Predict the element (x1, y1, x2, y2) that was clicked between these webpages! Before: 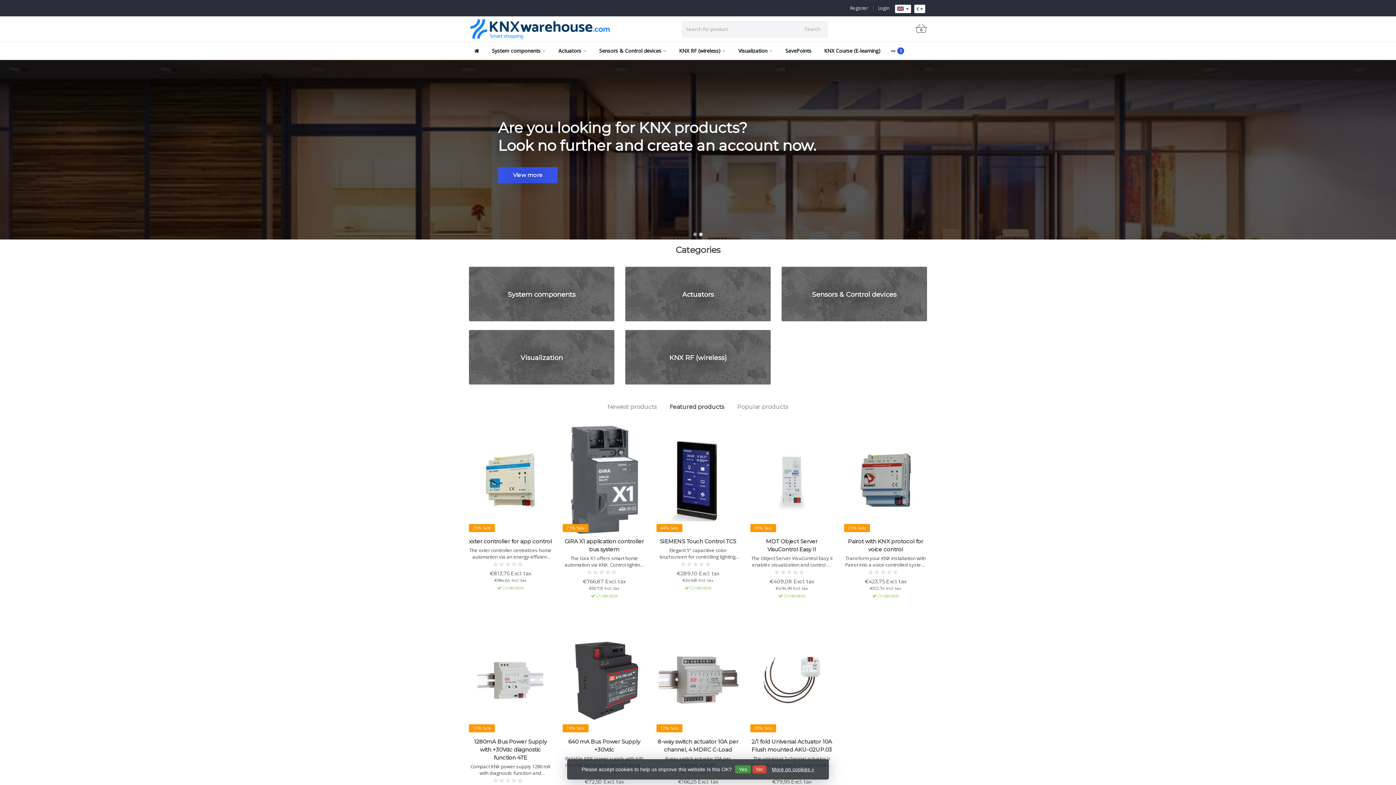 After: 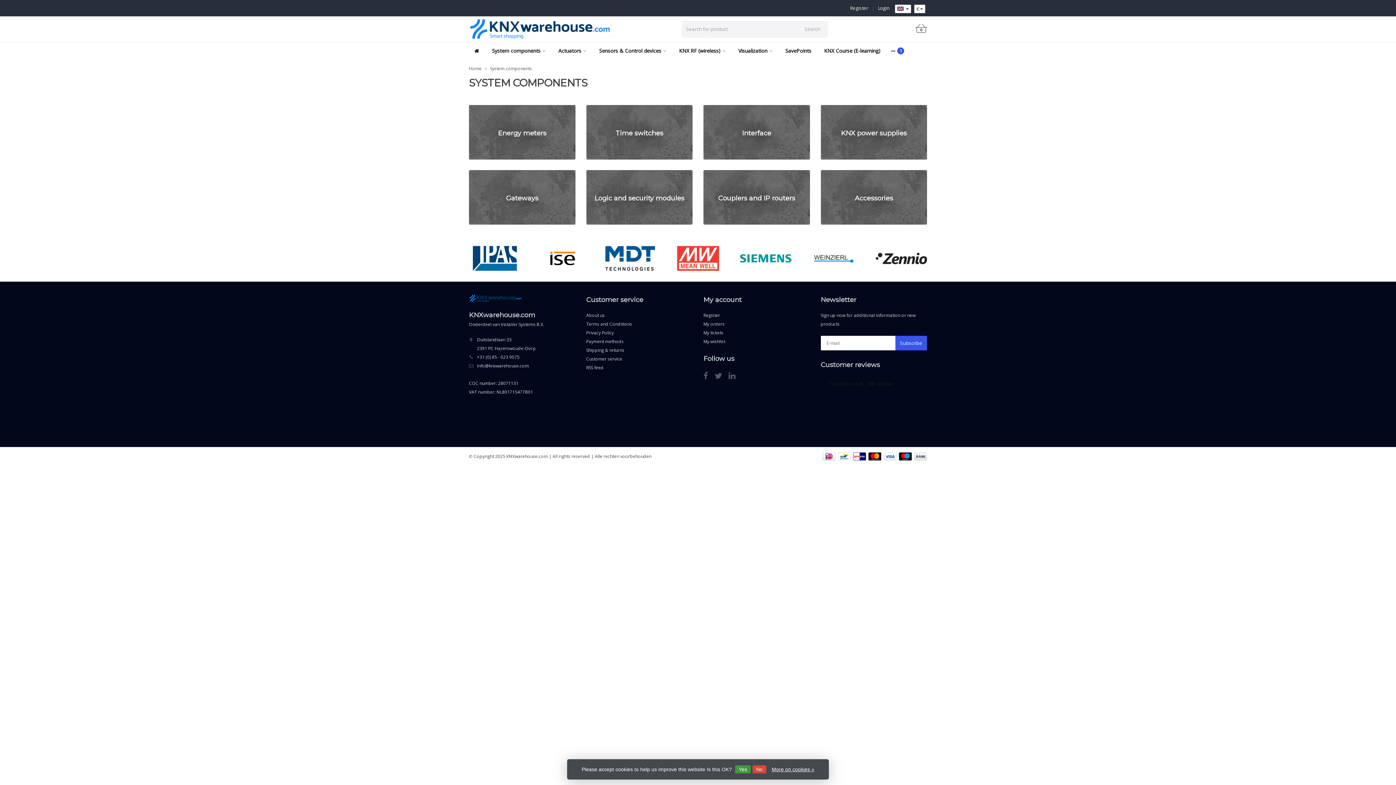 Action: label: System components bbox: (486, 41, 551, 60)